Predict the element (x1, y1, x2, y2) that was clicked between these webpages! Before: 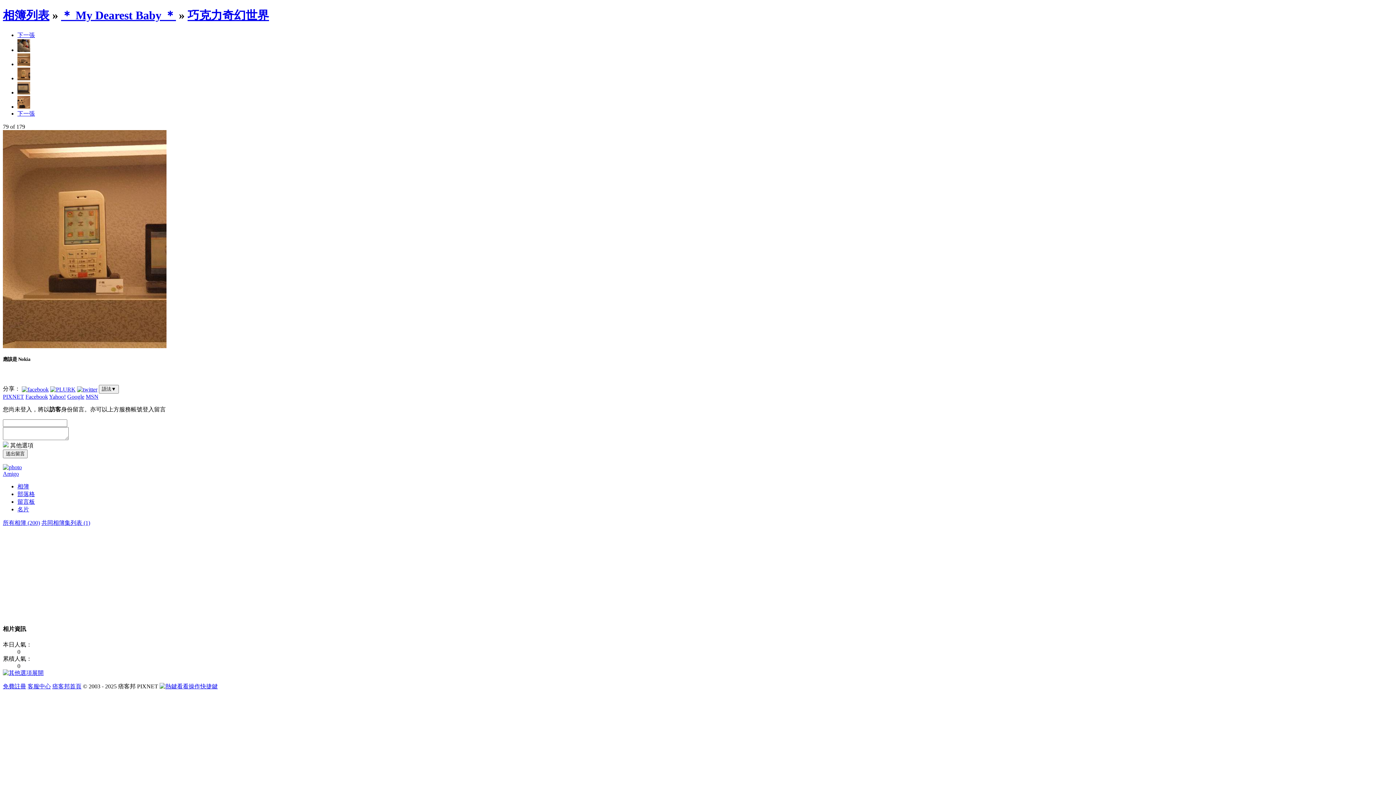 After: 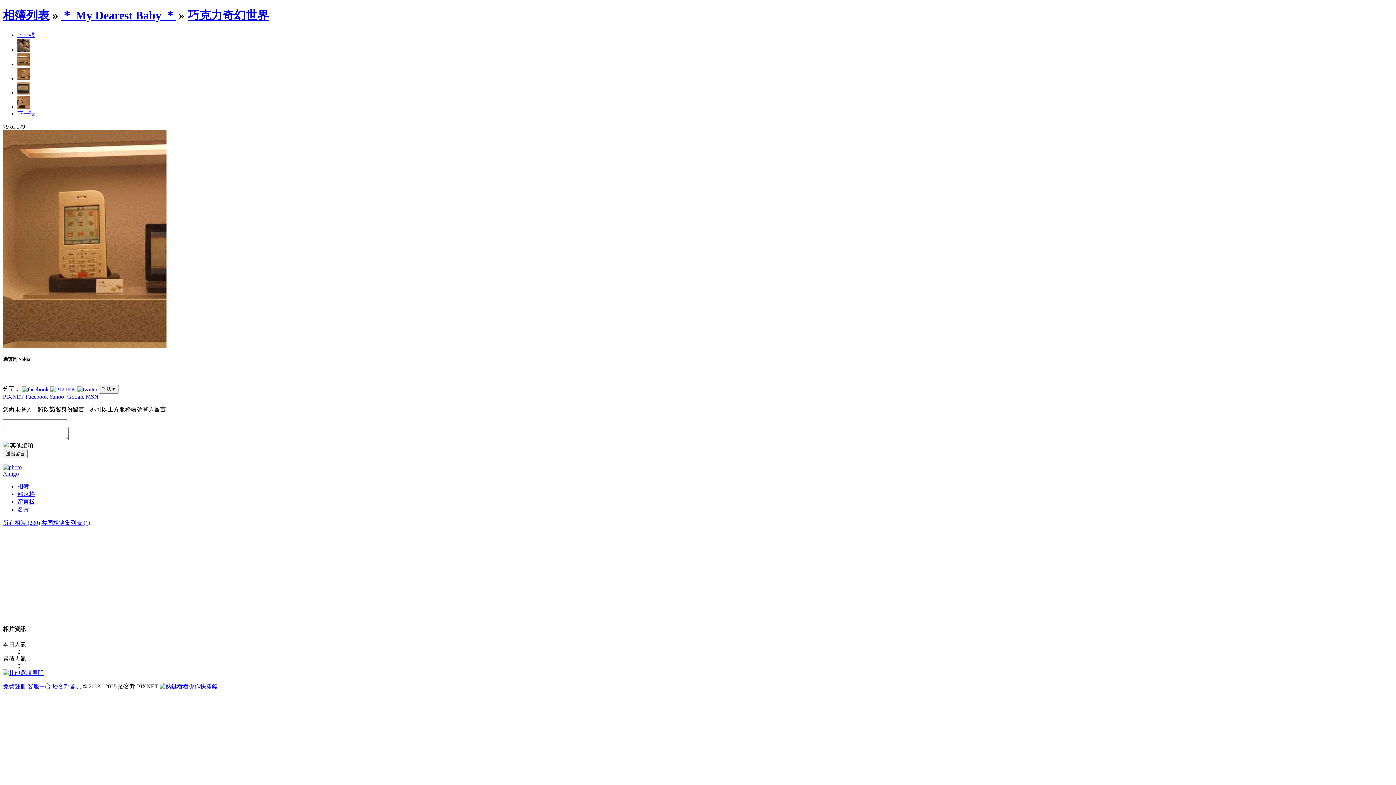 Action: label: Yahoo! bbox: (49, 393, 65, 400)